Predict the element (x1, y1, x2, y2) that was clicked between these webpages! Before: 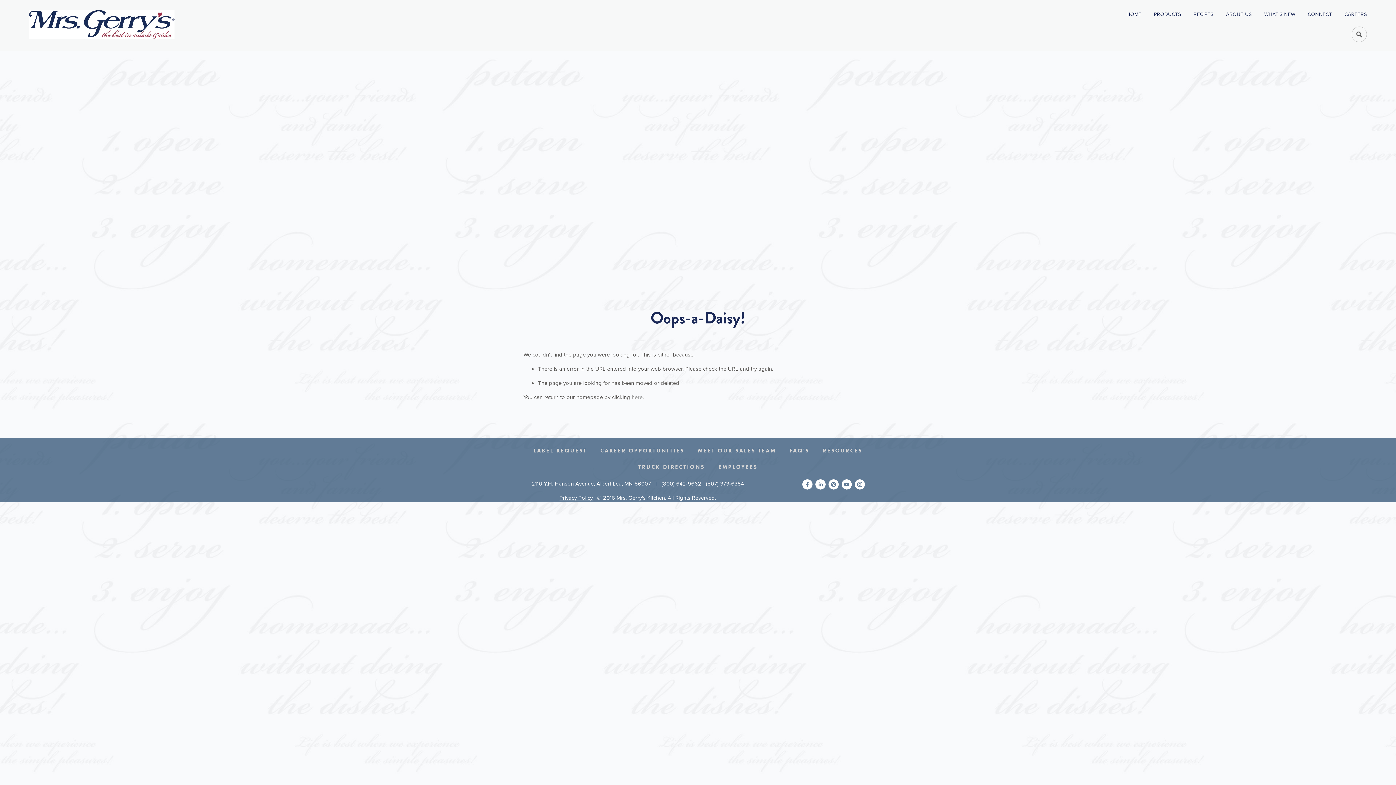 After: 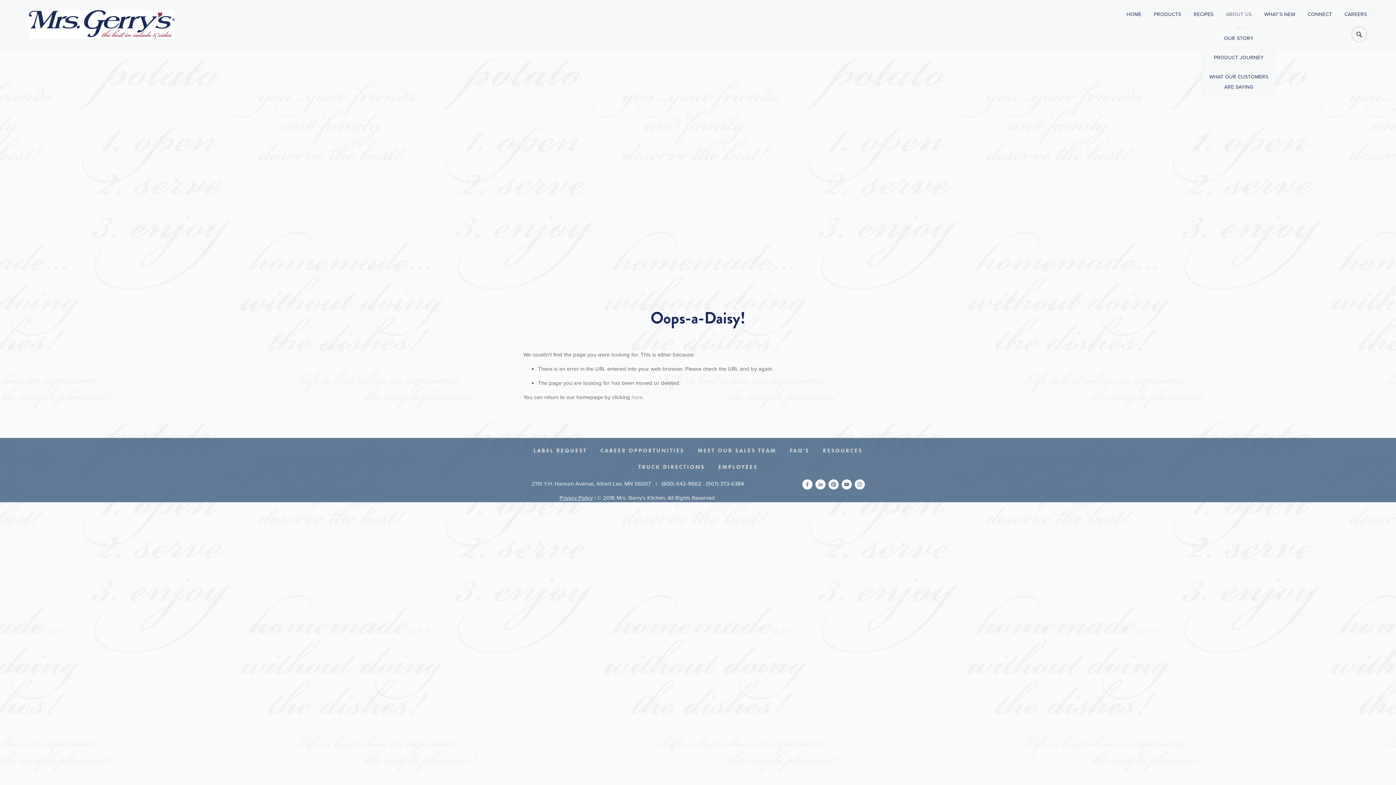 Action: bbox: (1226, 10, 1252, 17) label: ABOUT US